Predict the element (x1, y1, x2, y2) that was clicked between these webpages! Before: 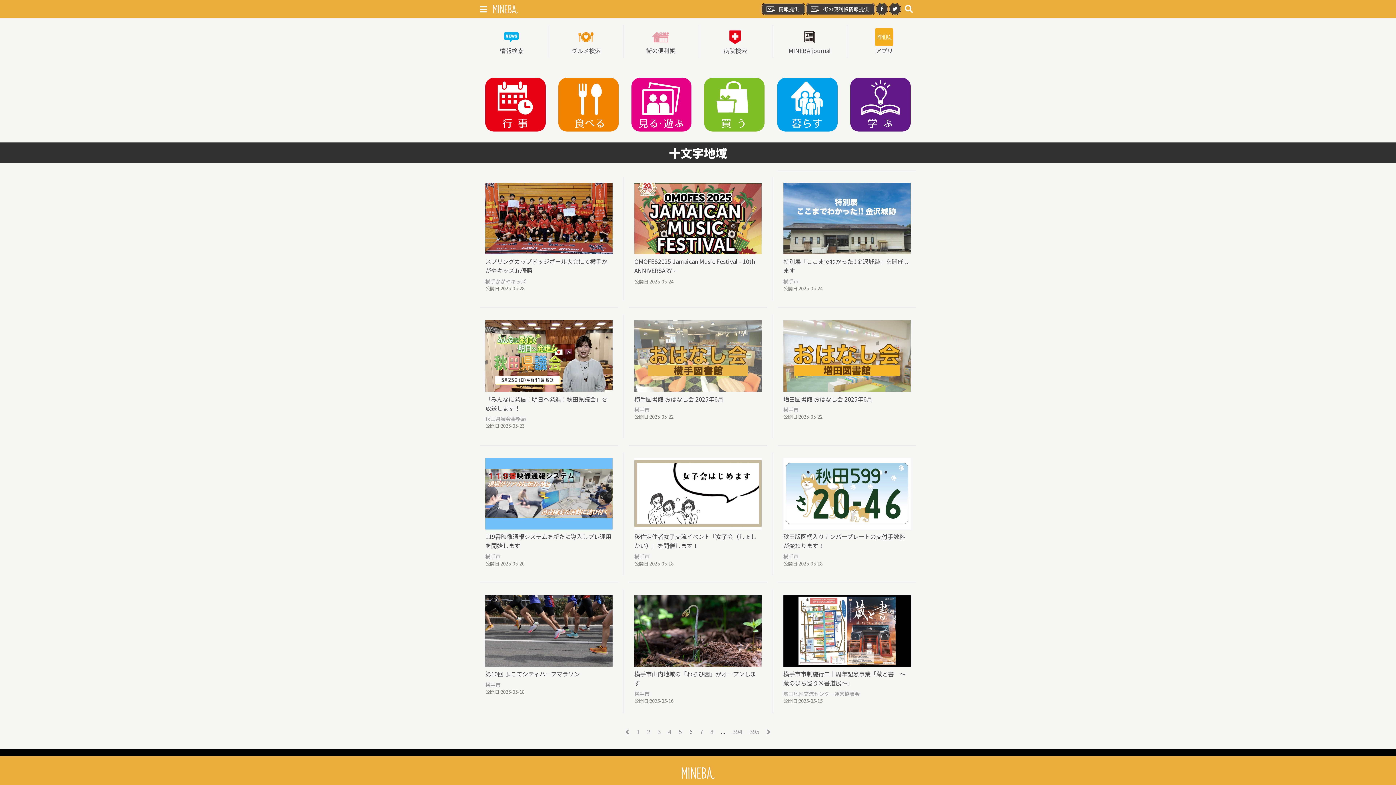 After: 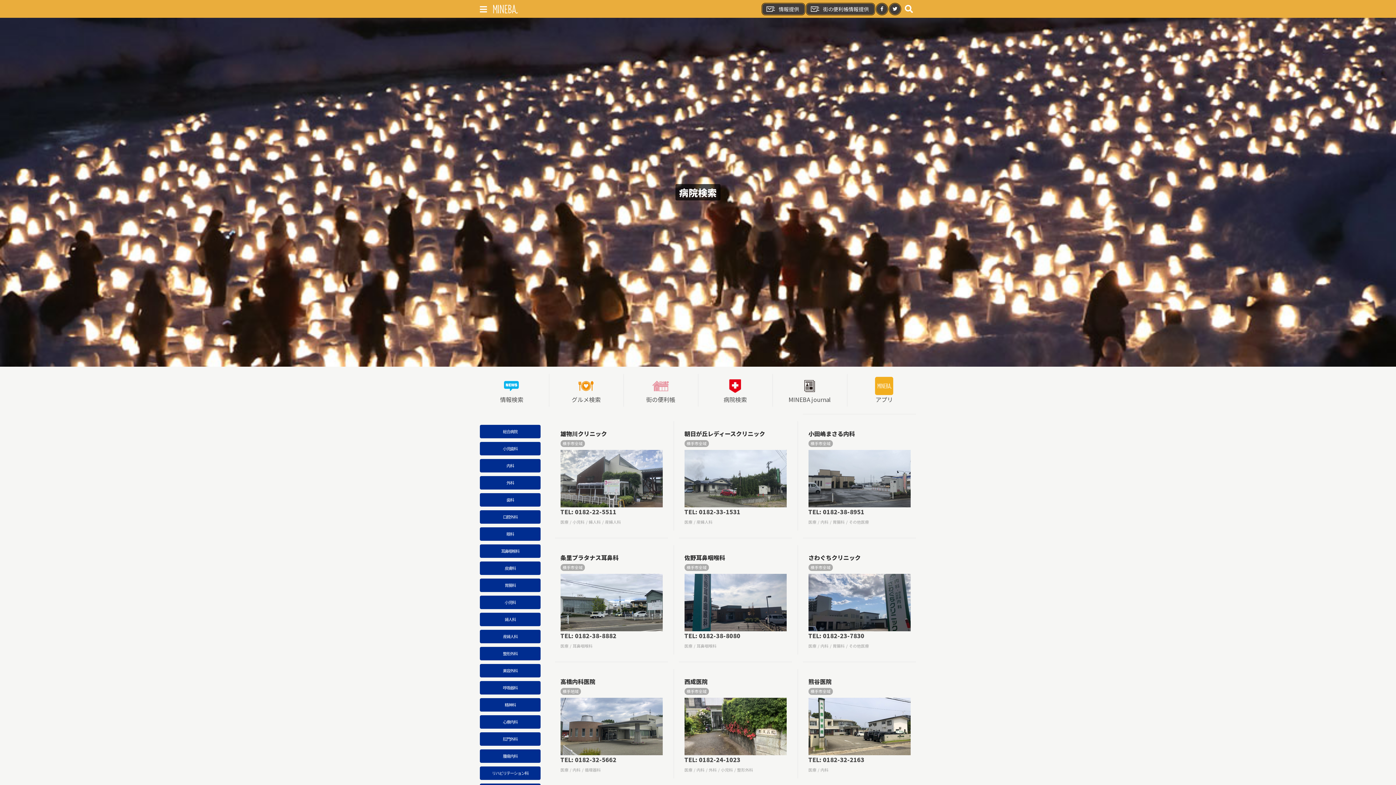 Action: bbox: (703, 25, 767, 57) label: 病院検索